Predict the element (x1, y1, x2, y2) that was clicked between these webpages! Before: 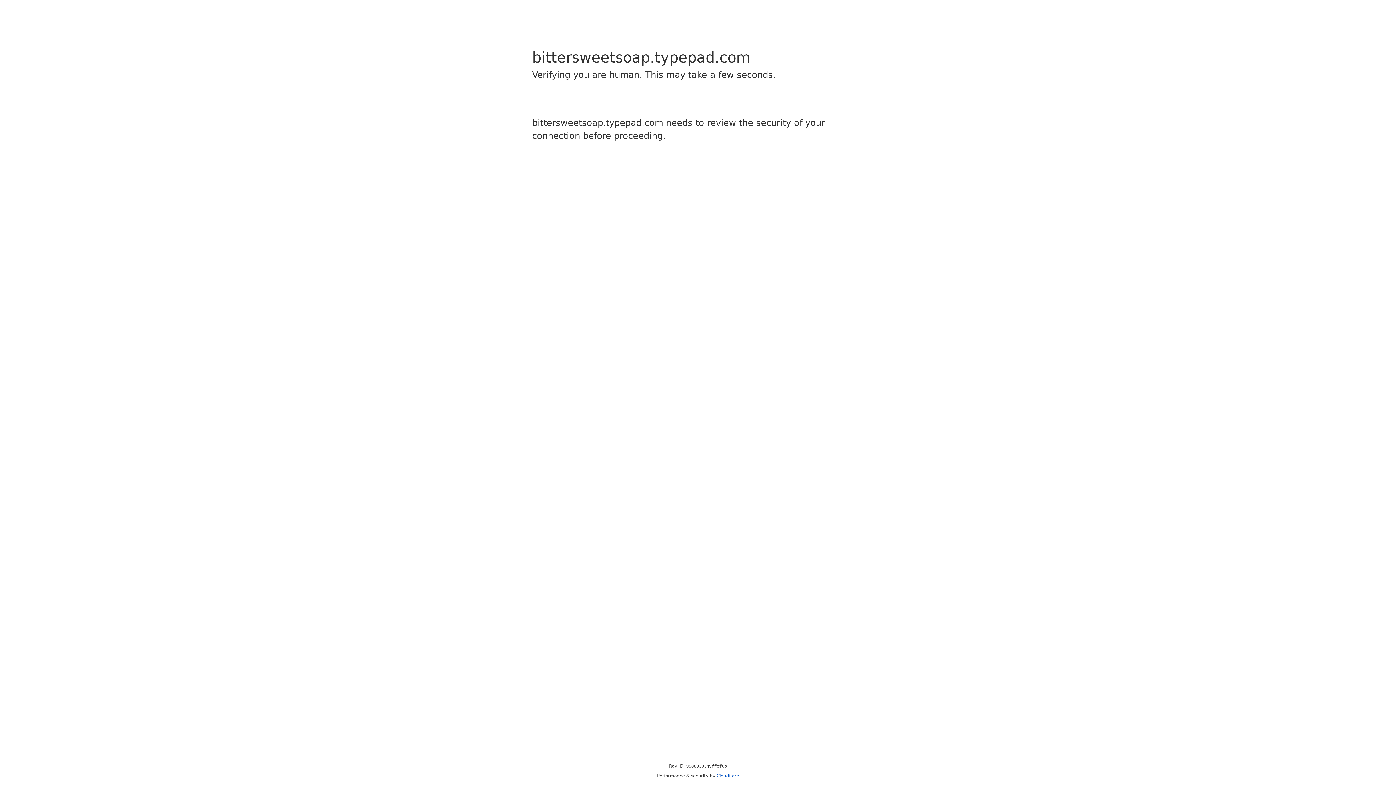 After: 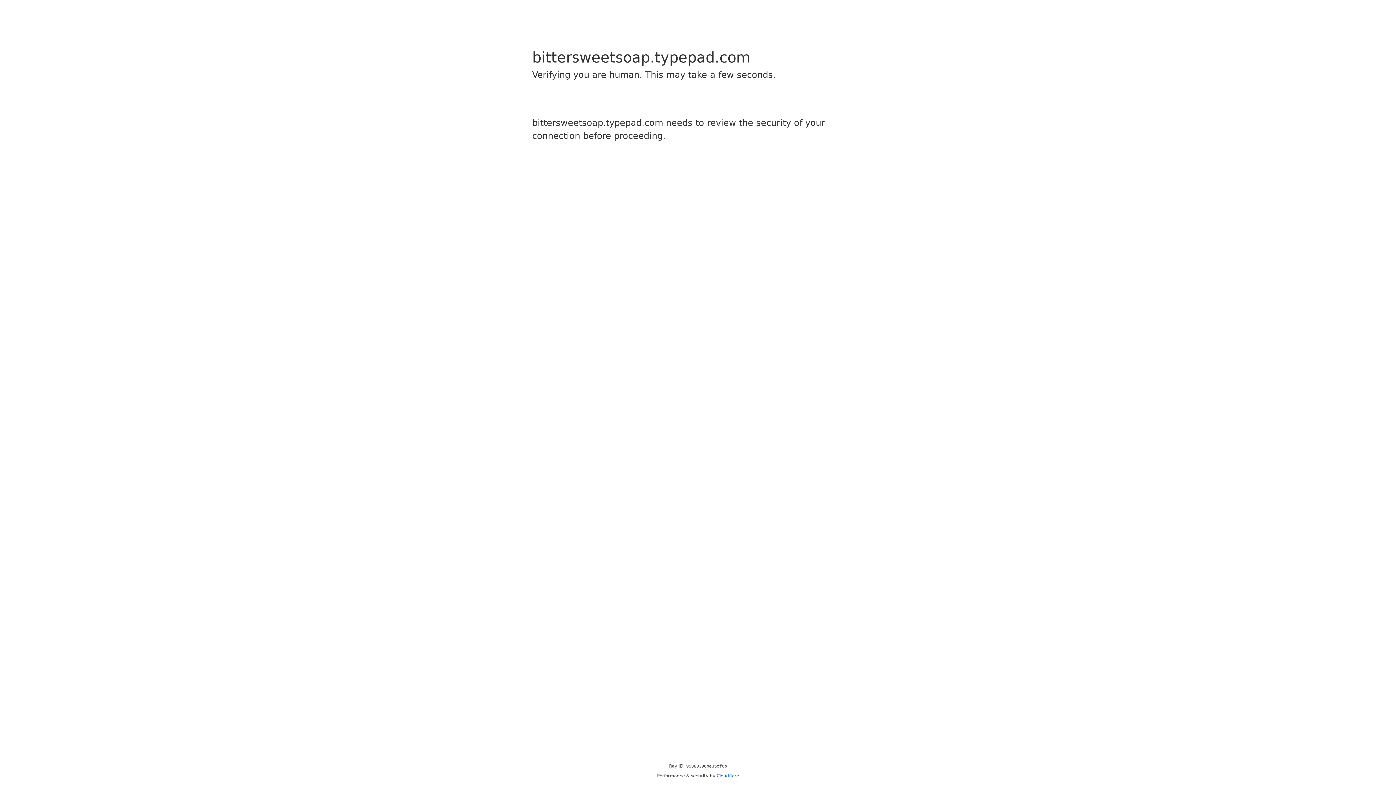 Action: bbox: (716, 773, 739, 778) label: Cloudflare